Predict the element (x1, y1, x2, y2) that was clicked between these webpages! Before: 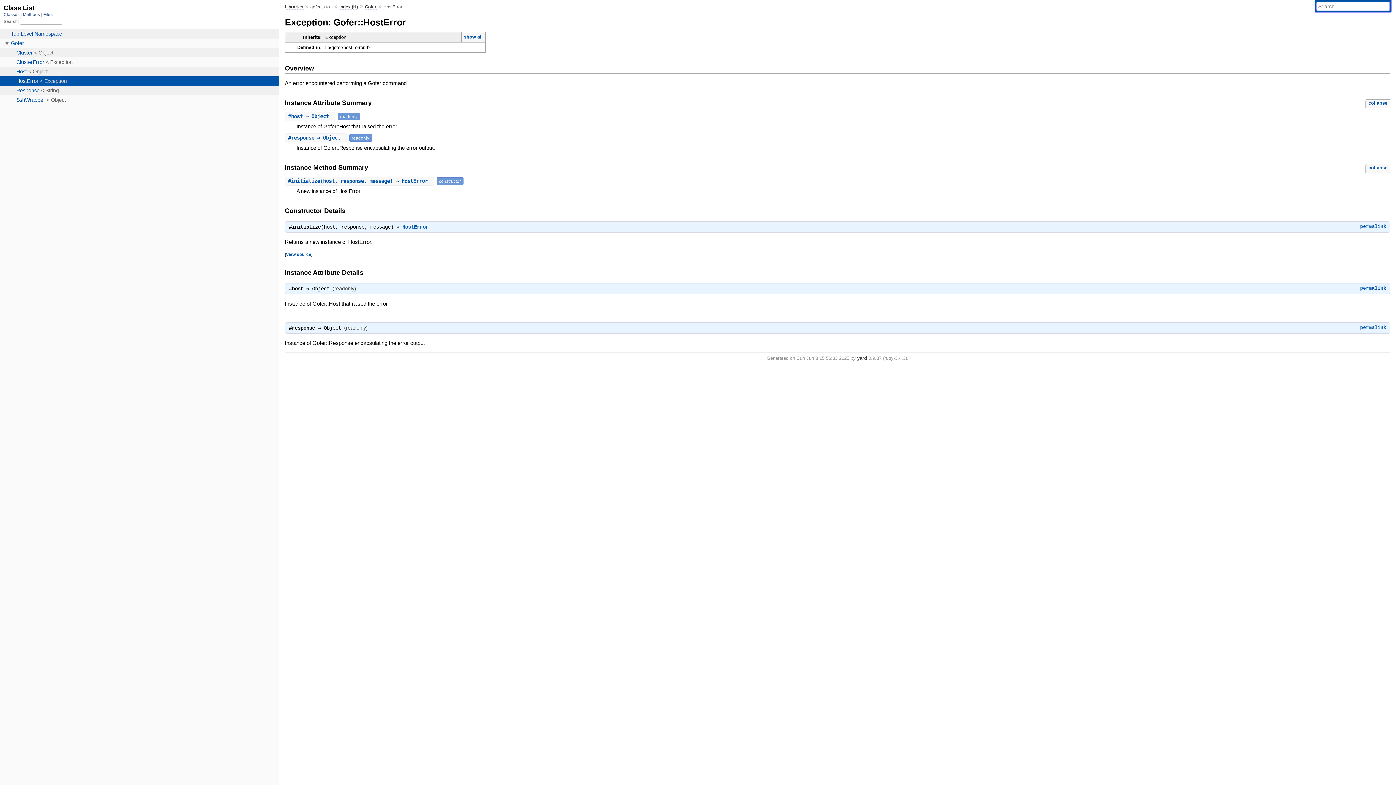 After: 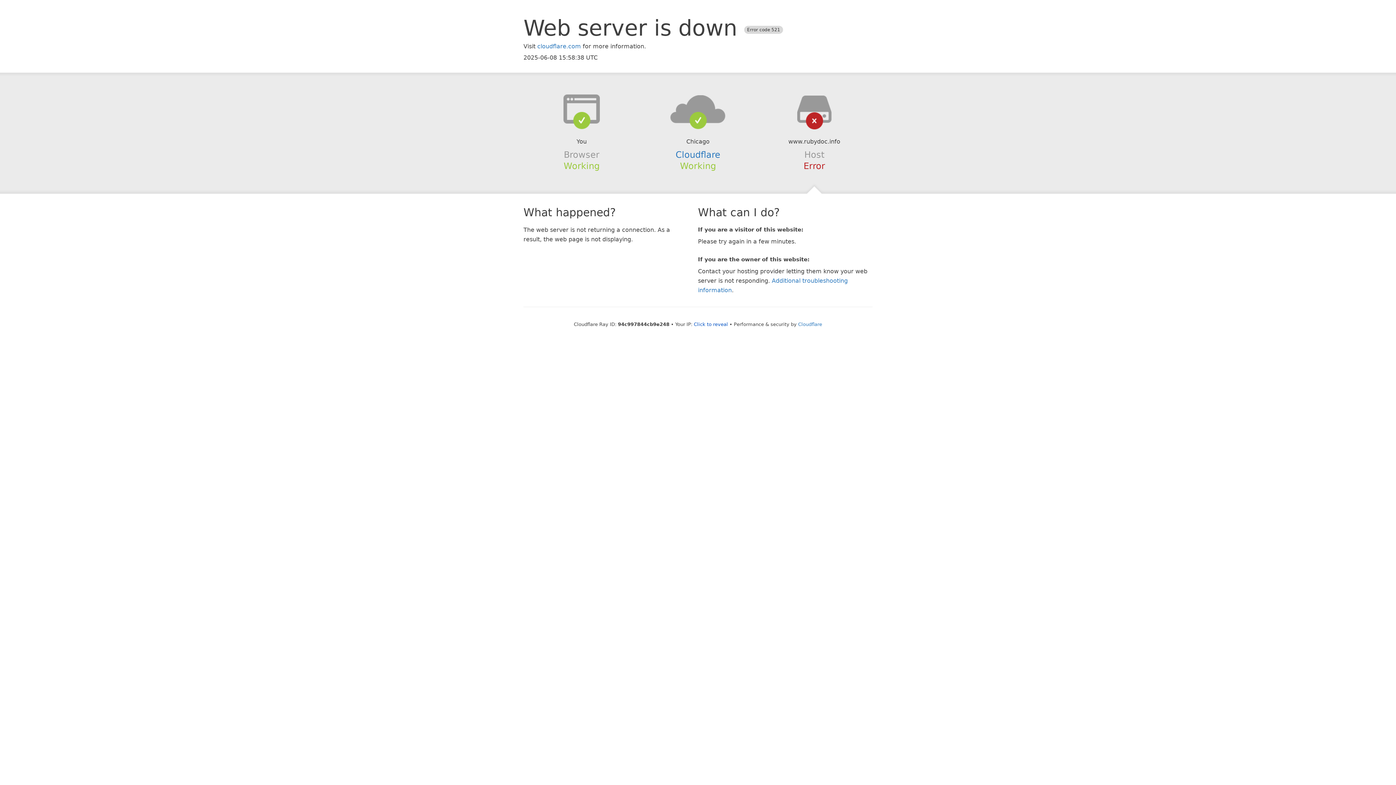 Action: label: Gofer bbox: (364, 4, 376, 9)